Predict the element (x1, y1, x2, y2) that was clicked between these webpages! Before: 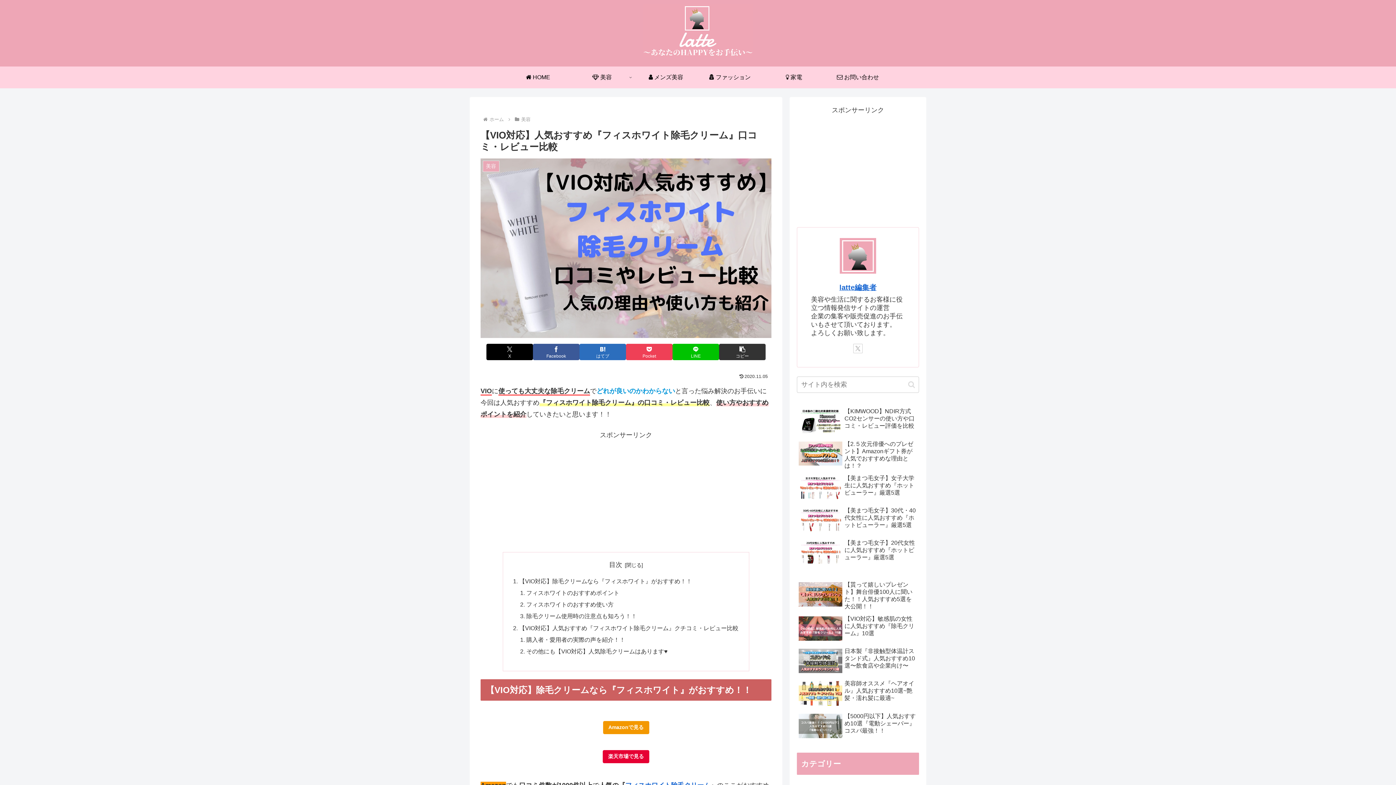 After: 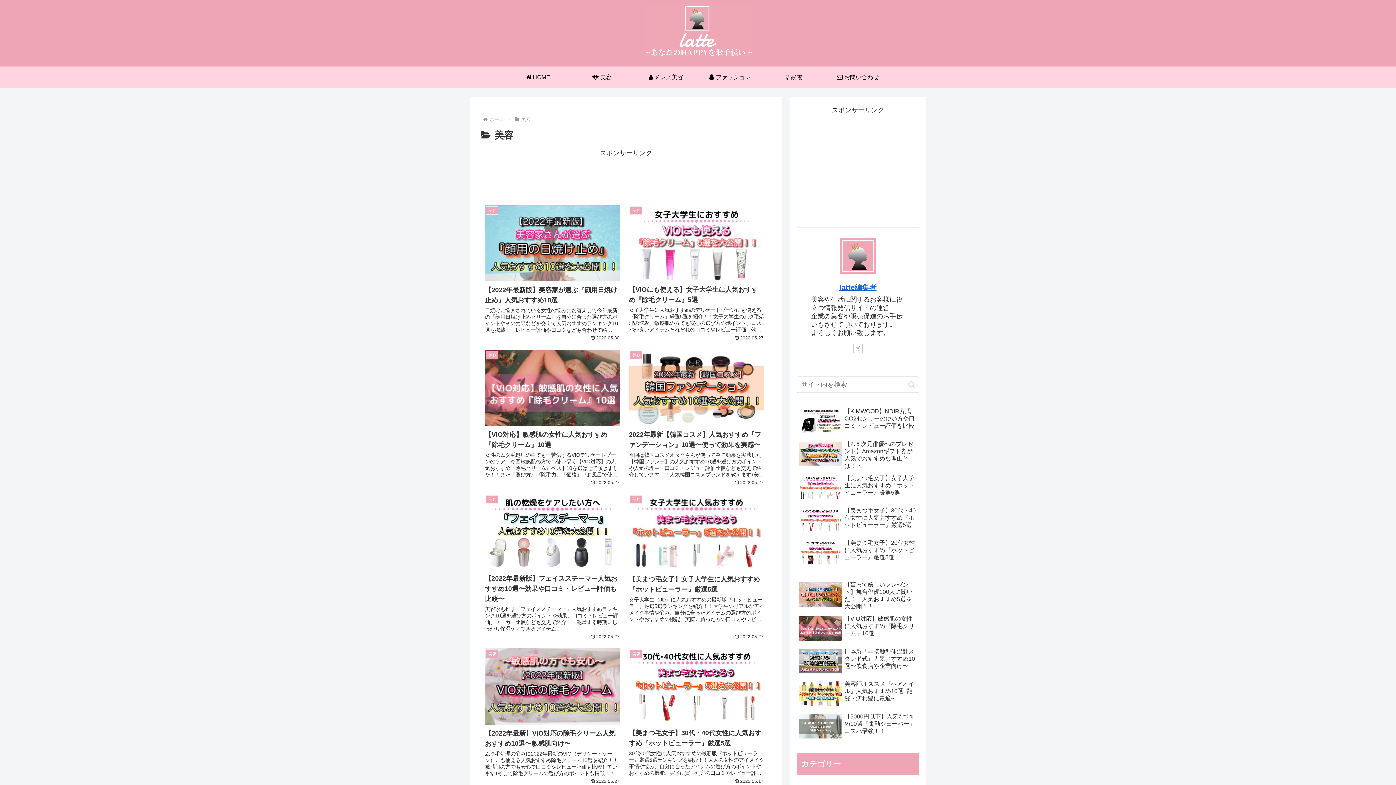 Action: bbox: (520, 116, 531, 122) label: 美容